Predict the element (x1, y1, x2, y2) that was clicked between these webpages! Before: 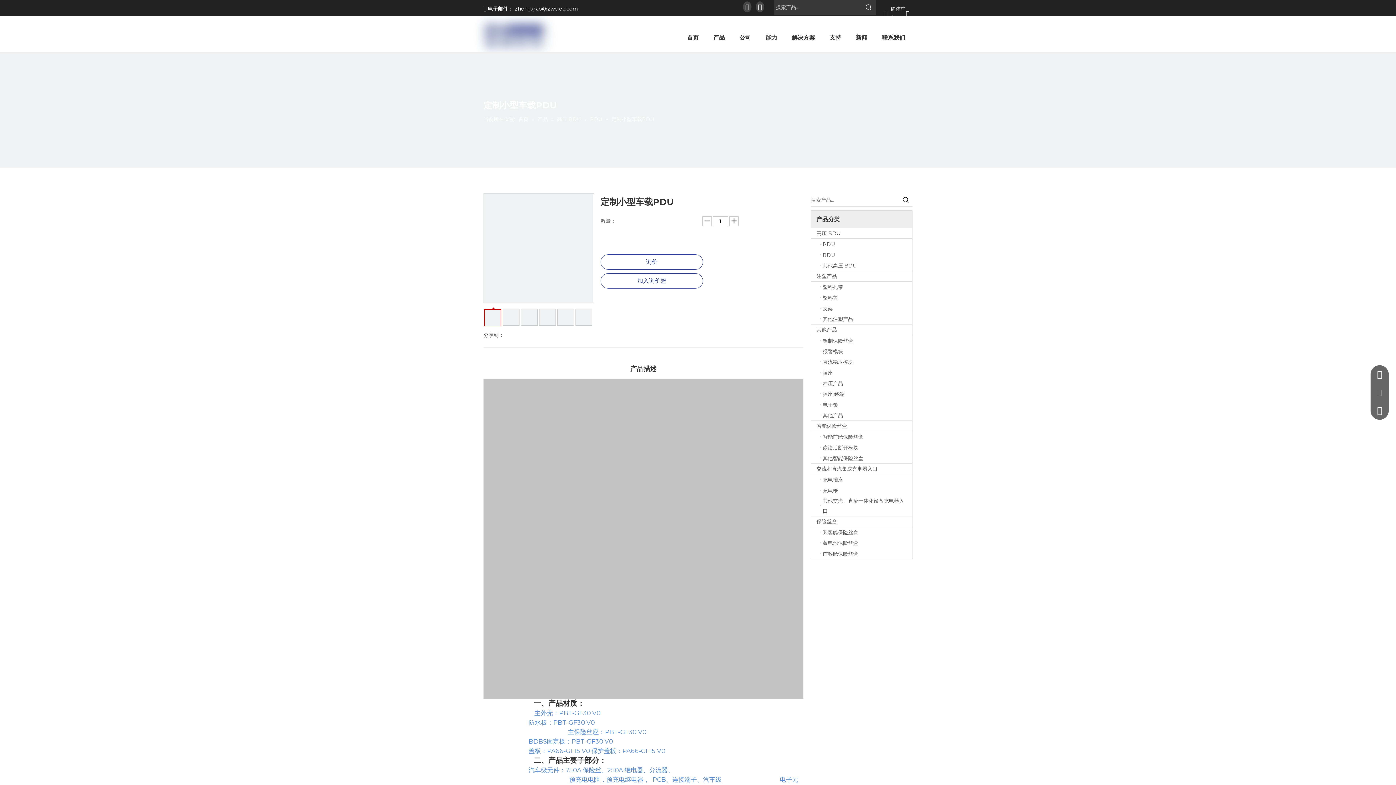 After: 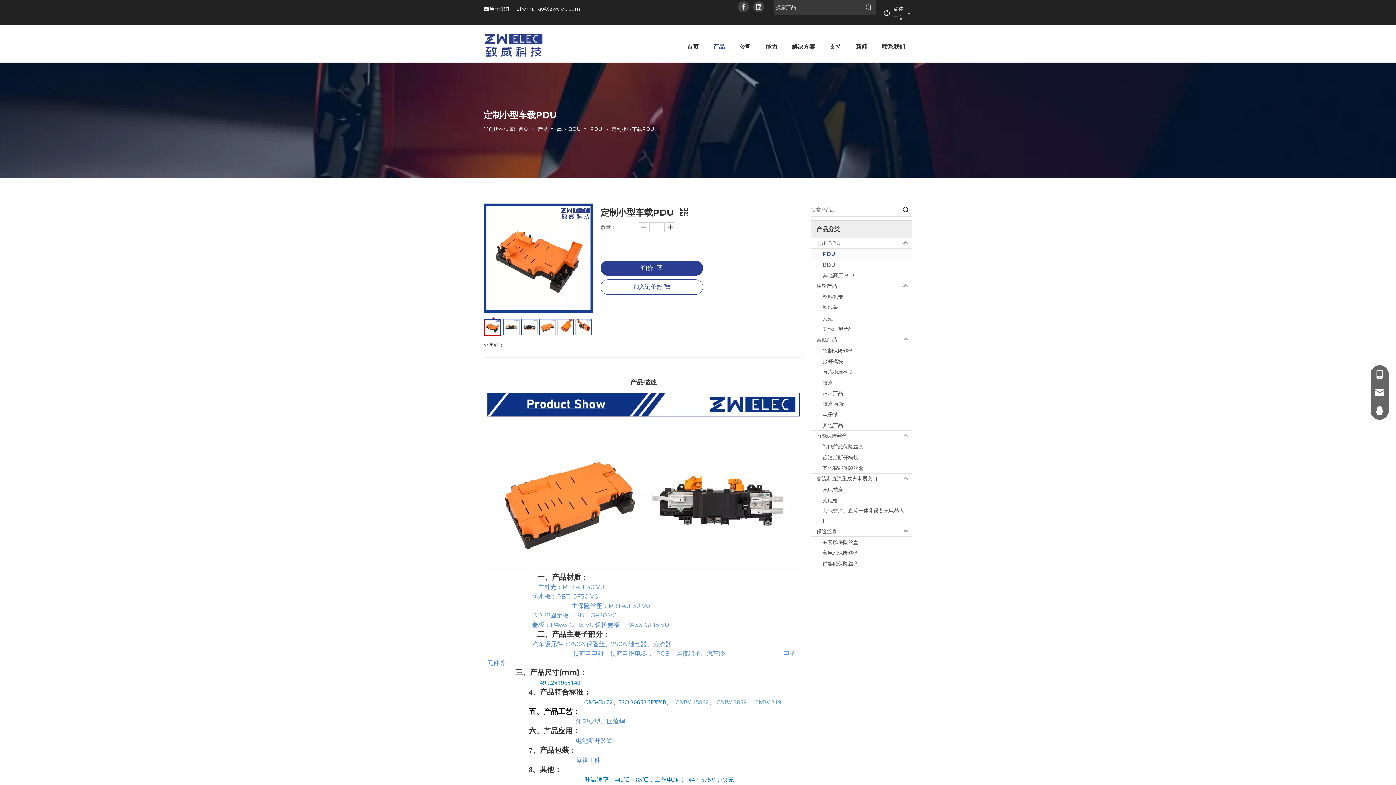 Action: bbox: (600, 254, 703, 269) label: 询价